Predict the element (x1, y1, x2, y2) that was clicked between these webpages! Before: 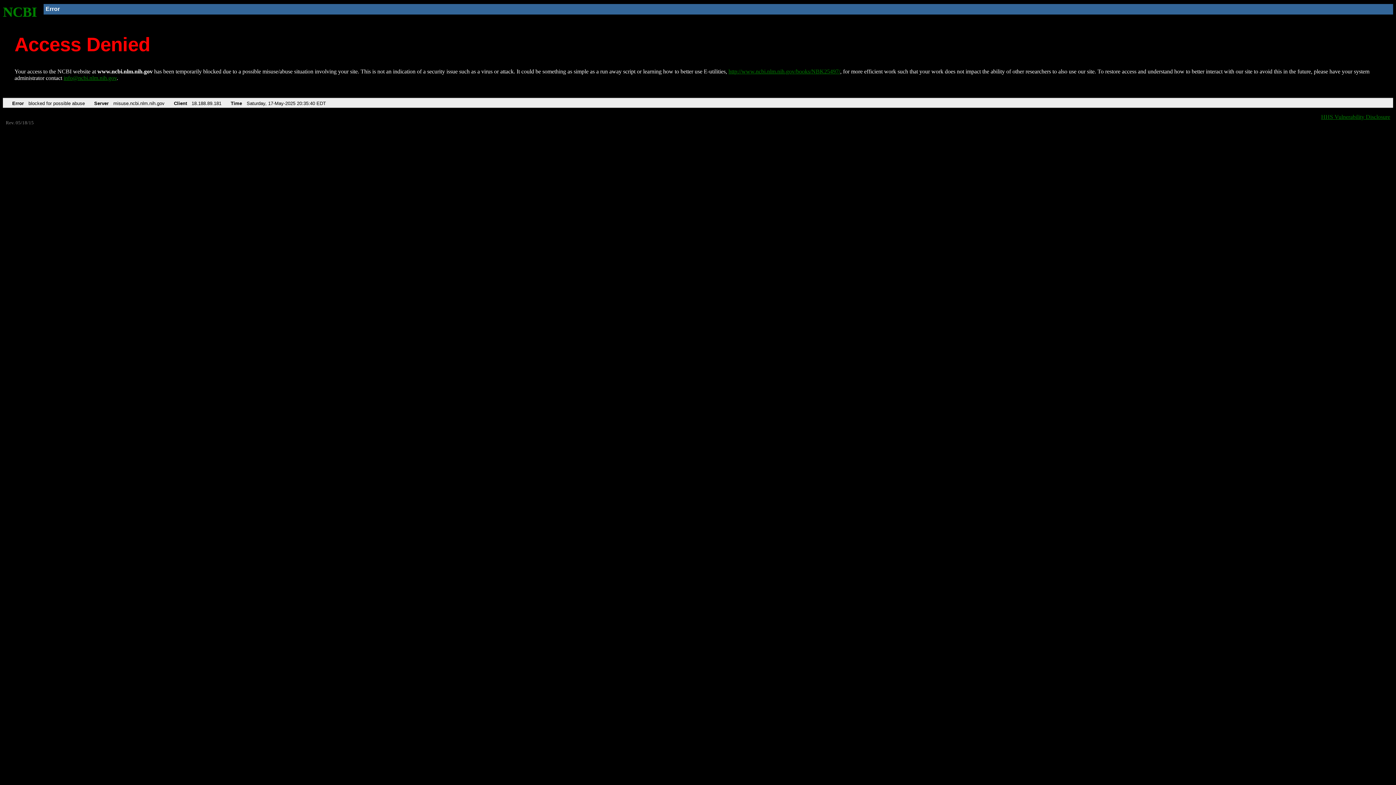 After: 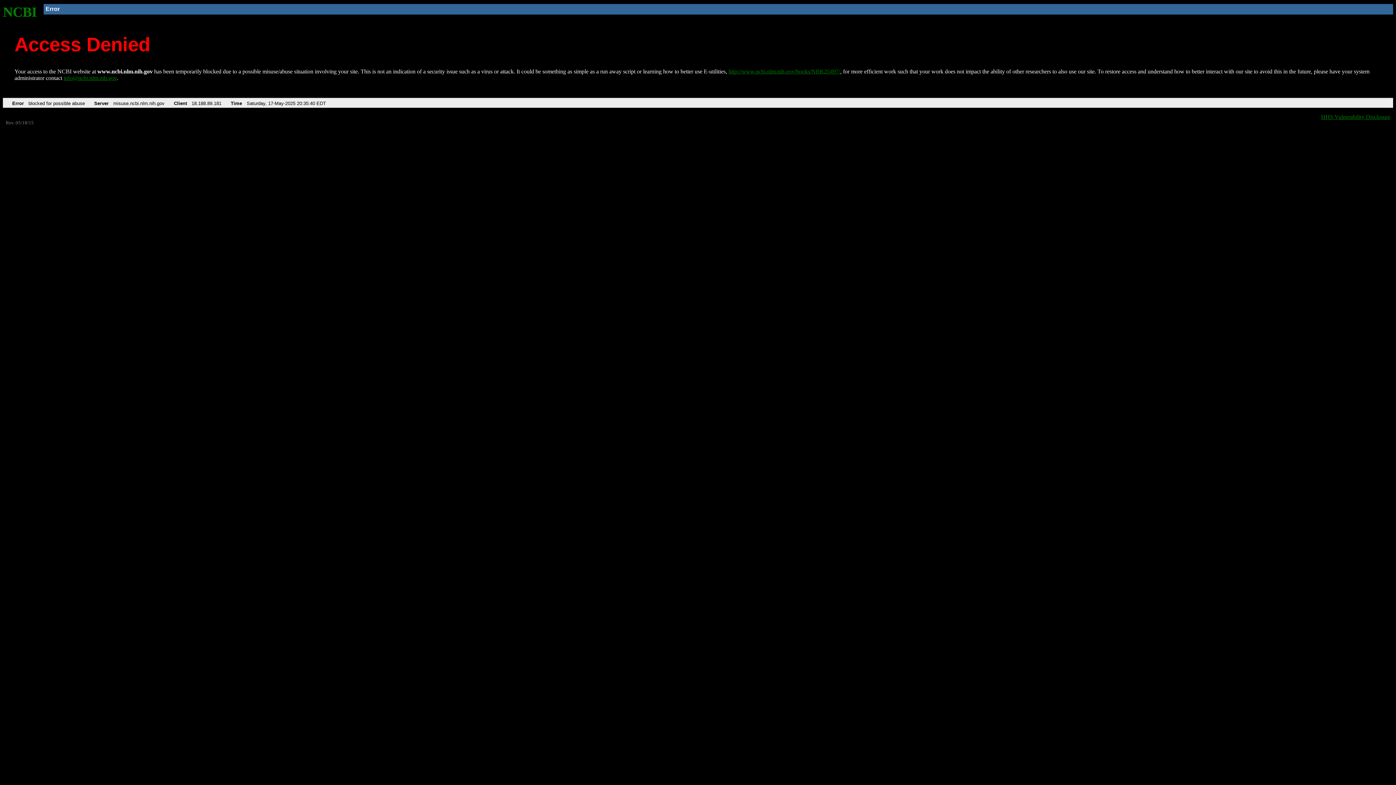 Action: label: info@ncbi.nlm.nih.gov bbox: (63, 75, 116, 81)